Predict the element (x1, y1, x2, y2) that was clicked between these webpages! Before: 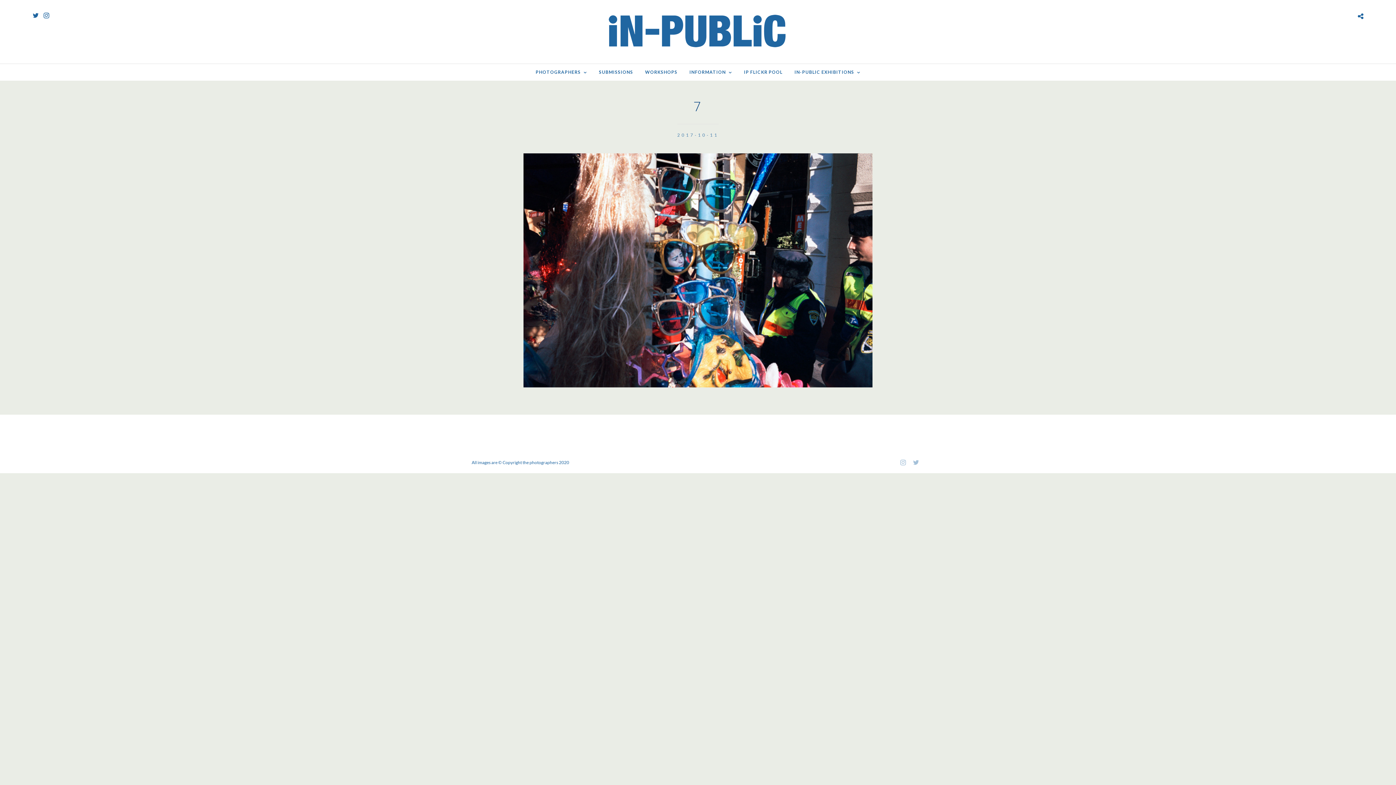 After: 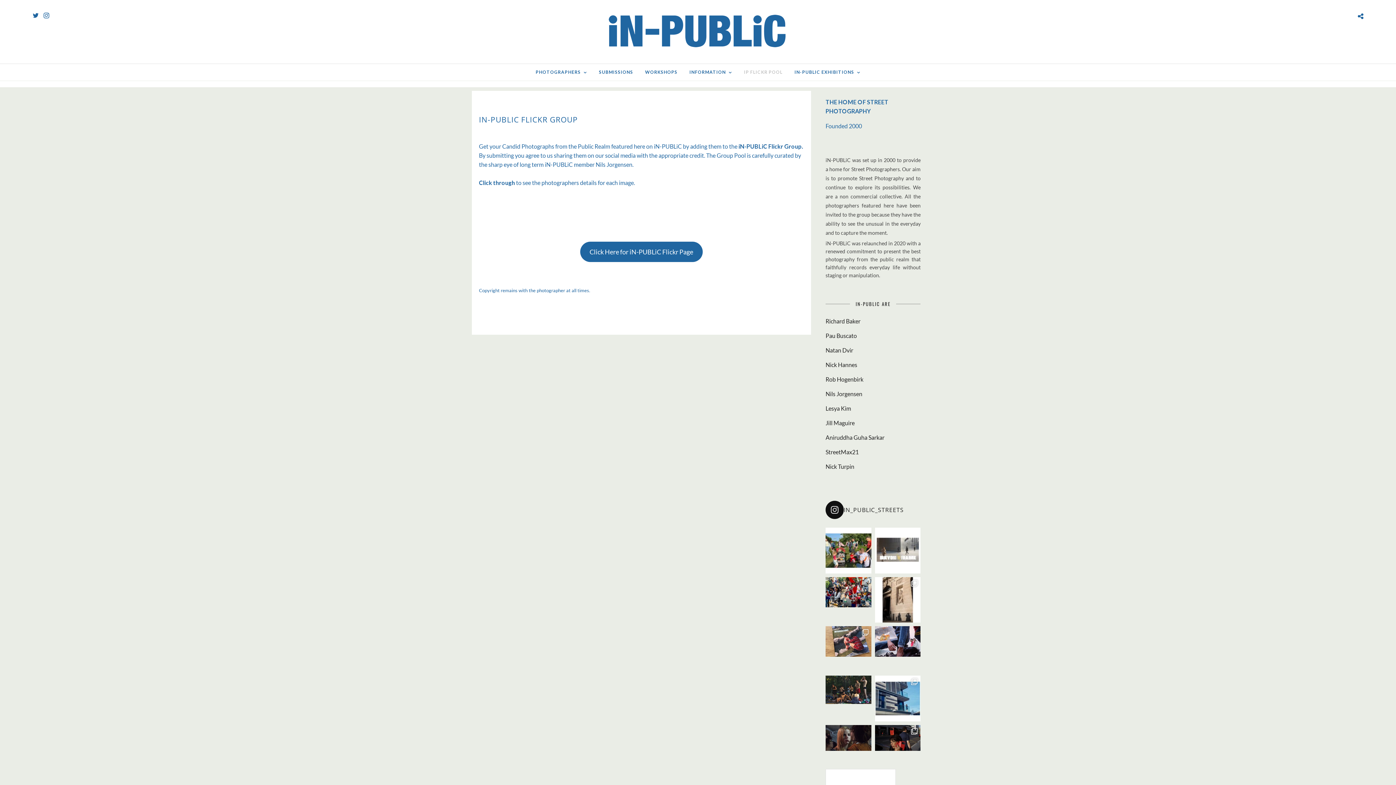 Action: label: IP FLICKR POOL bbox: (738, 64, 788, 80)